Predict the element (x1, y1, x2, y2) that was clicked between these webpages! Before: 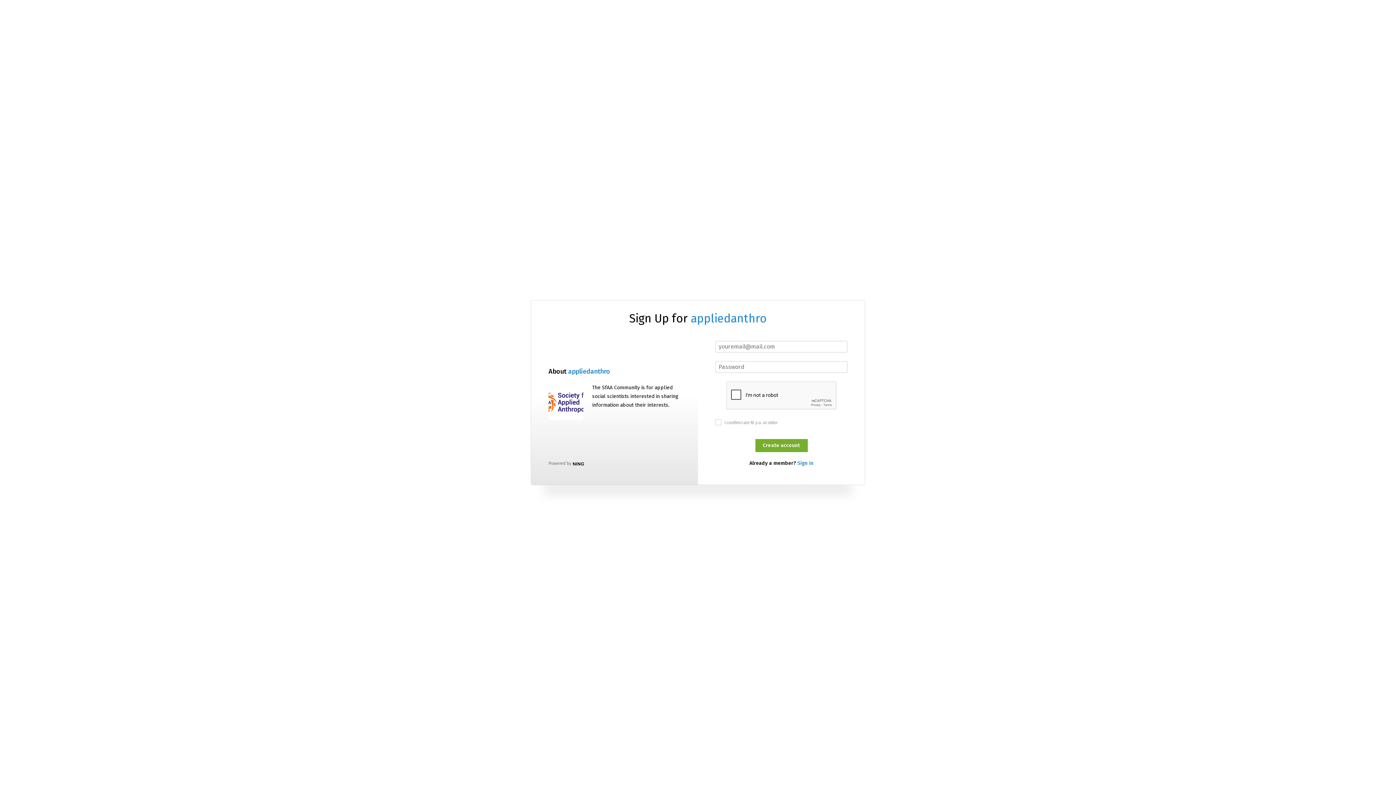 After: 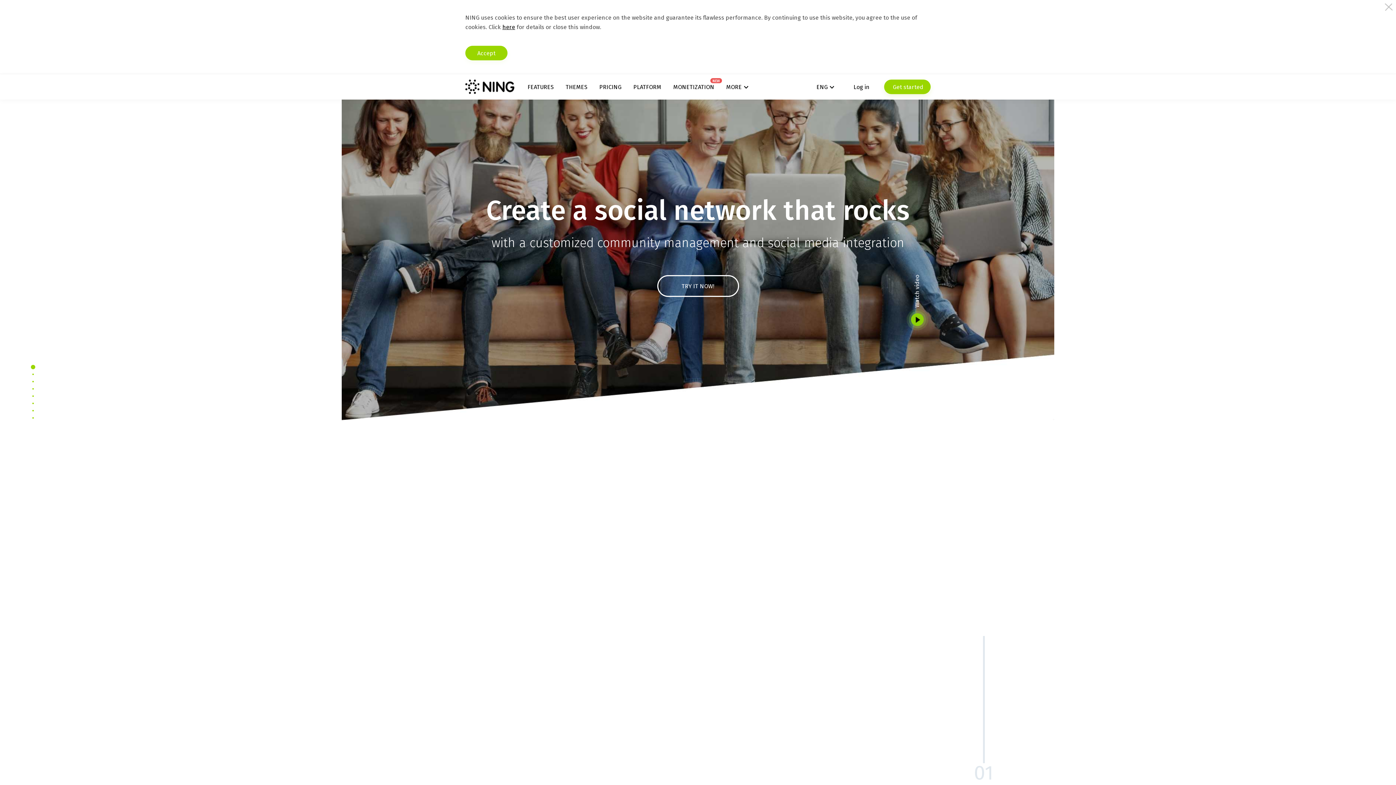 Action: bbox: (572, 461, 584, 466)